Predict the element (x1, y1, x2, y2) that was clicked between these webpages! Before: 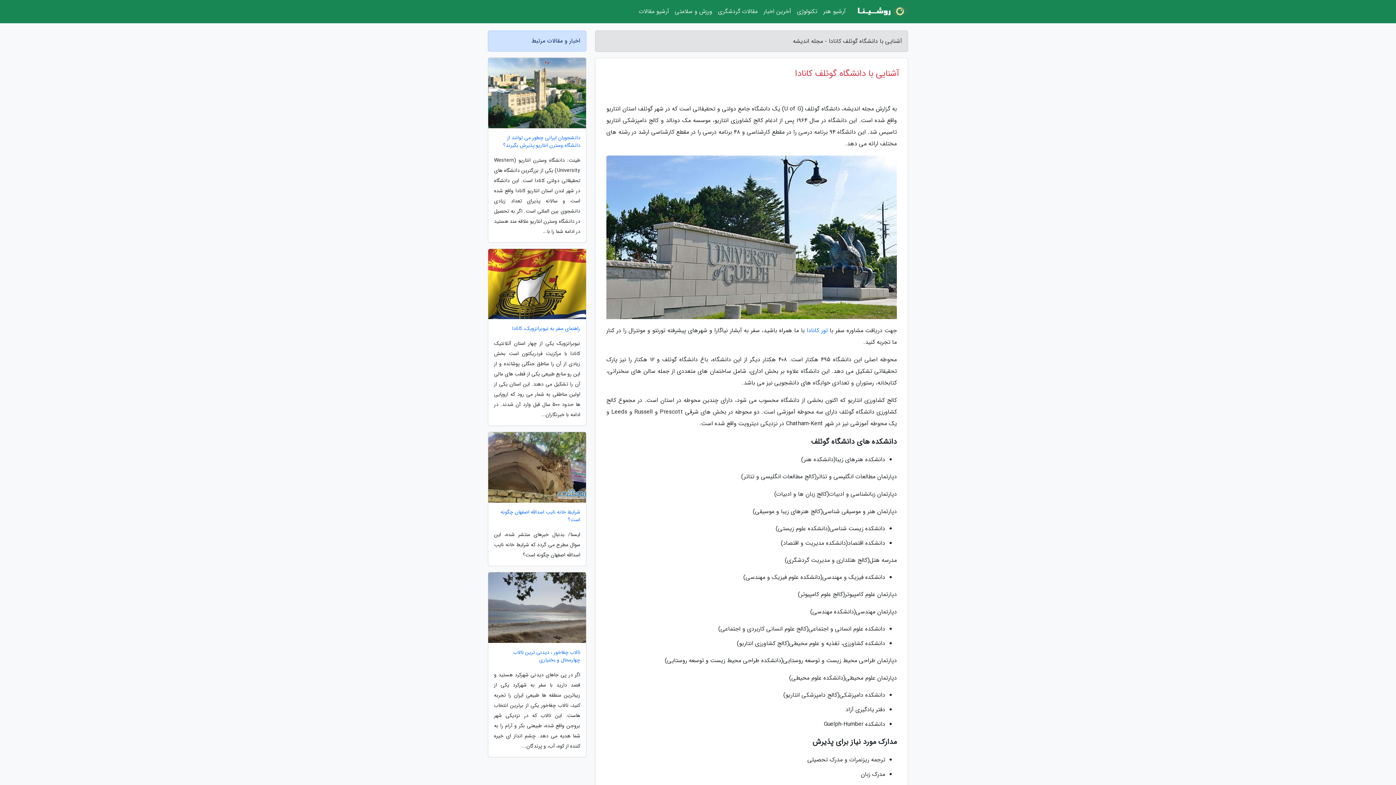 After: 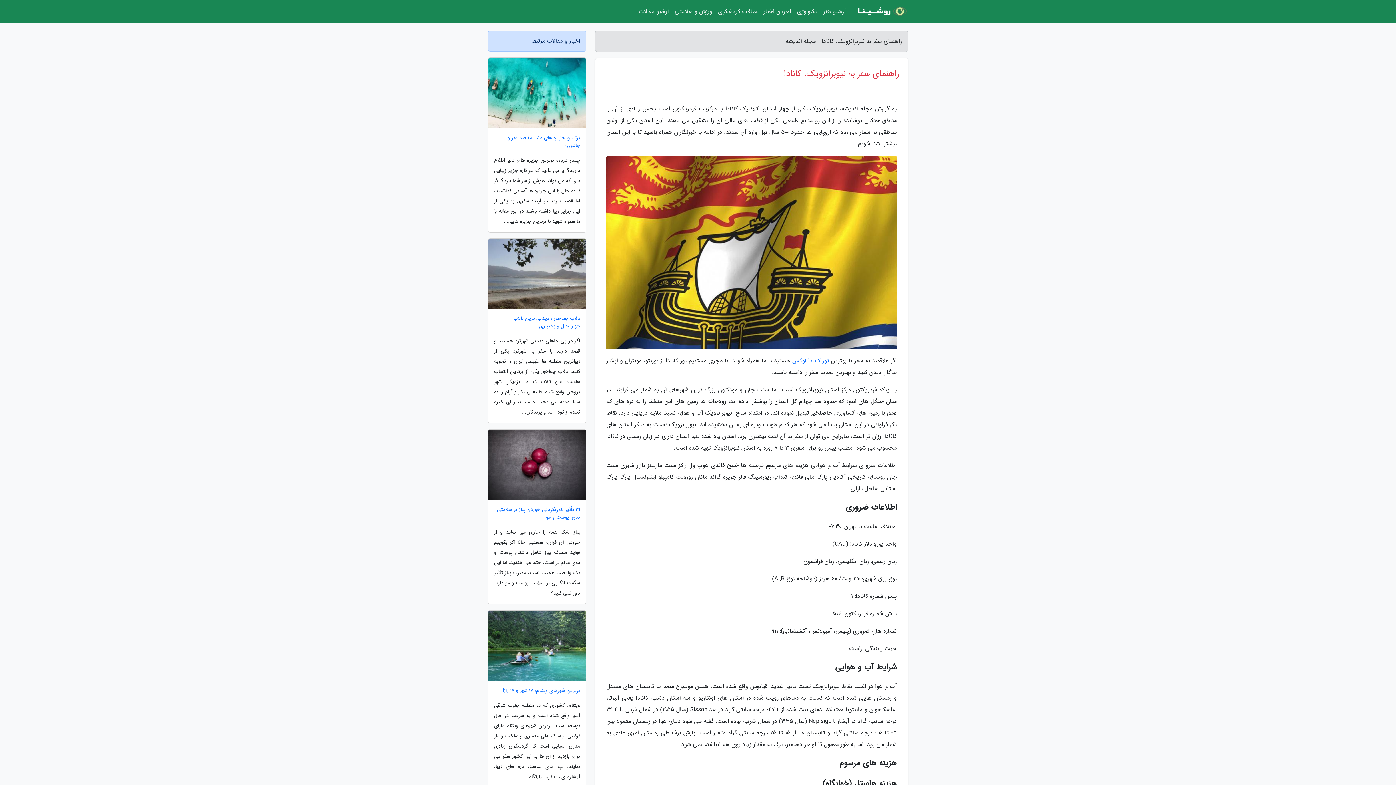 Action: bbox: (488, 325, 586, 332) label: راهنمای سفر به نیوبرانزویک، کانادا